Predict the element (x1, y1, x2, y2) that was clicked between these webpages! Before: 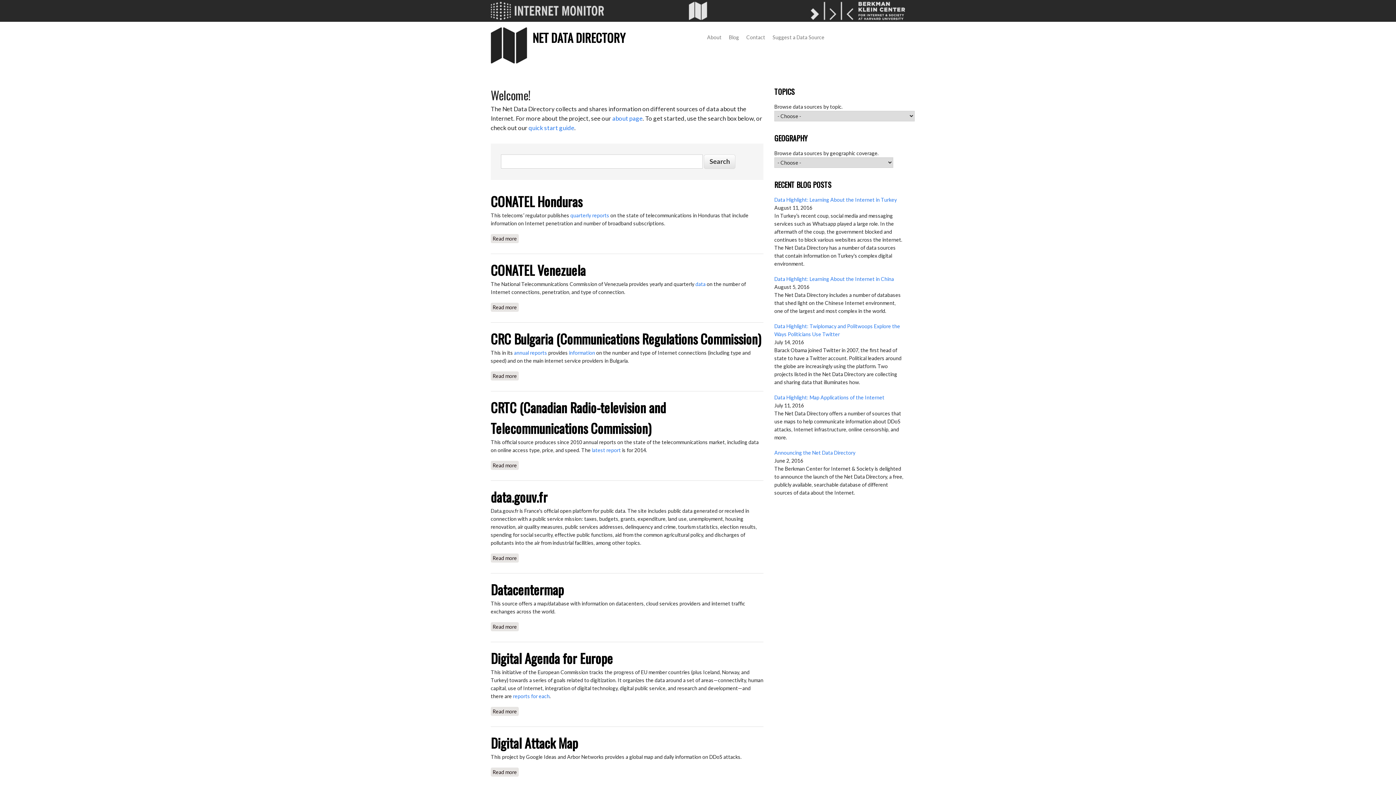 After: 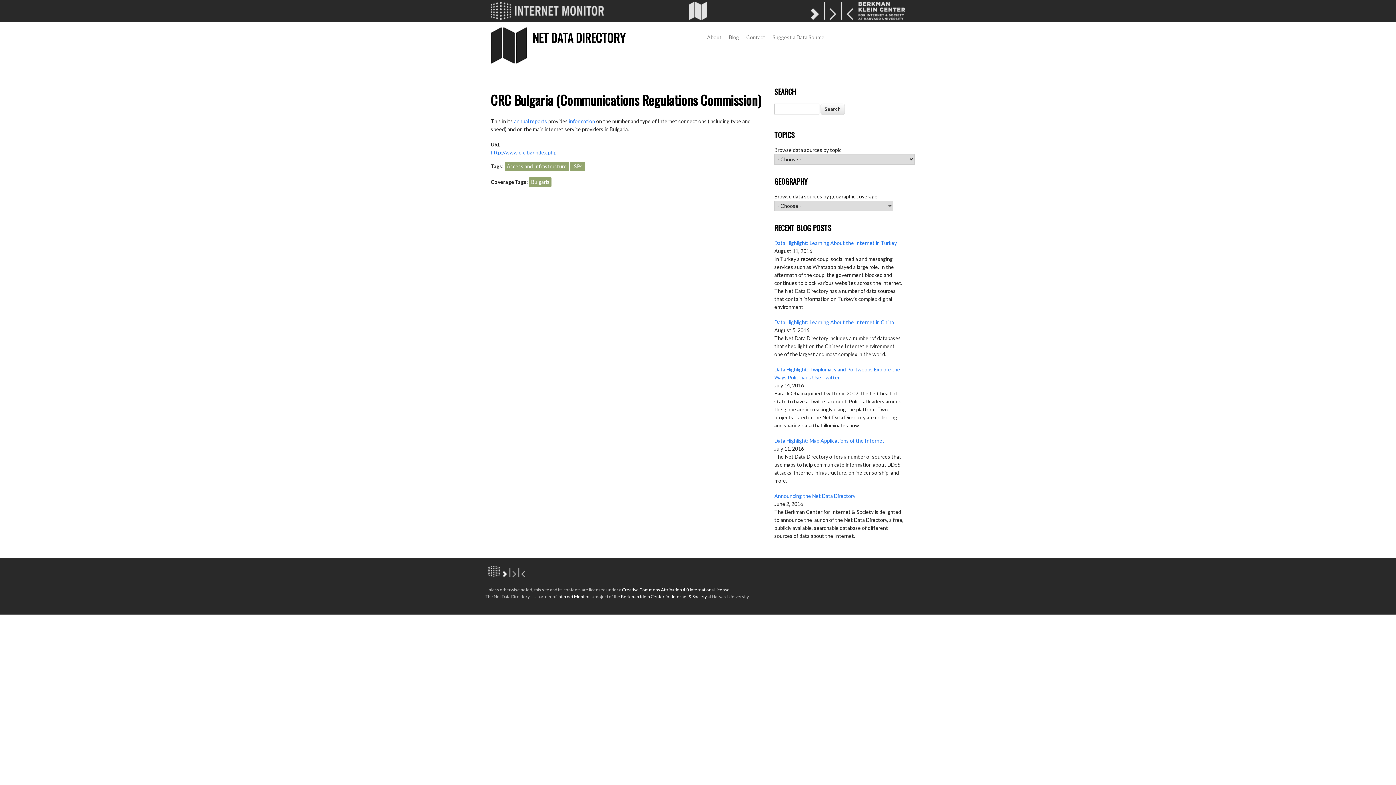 Action: bbox: (490, 371, 518, 380) label: Read more
about CRC Bulgaria (Communications Regulations Commission)